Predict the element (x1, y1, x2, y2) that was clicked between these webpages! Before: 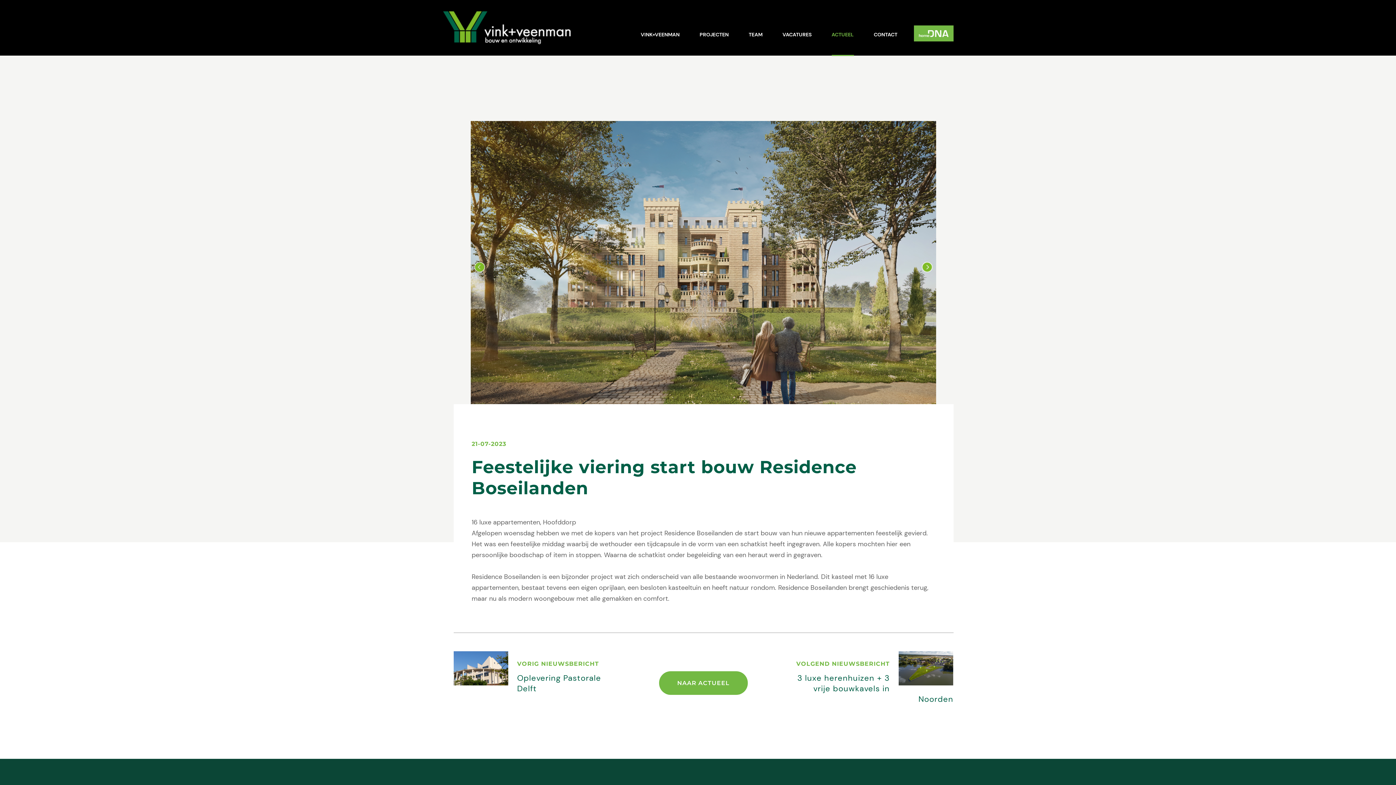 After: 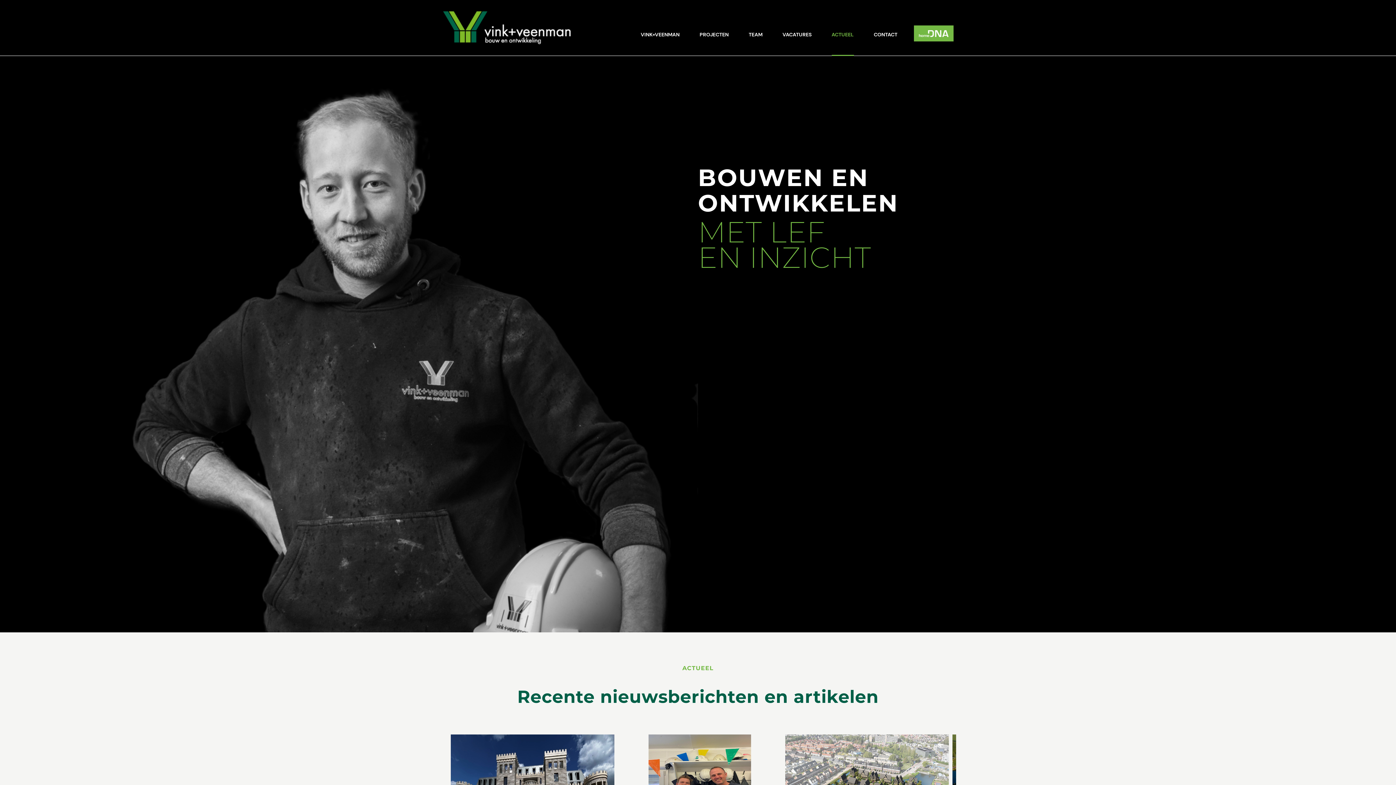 Action: label: ACTUEEL bbox: (820, 25, 863, 43)